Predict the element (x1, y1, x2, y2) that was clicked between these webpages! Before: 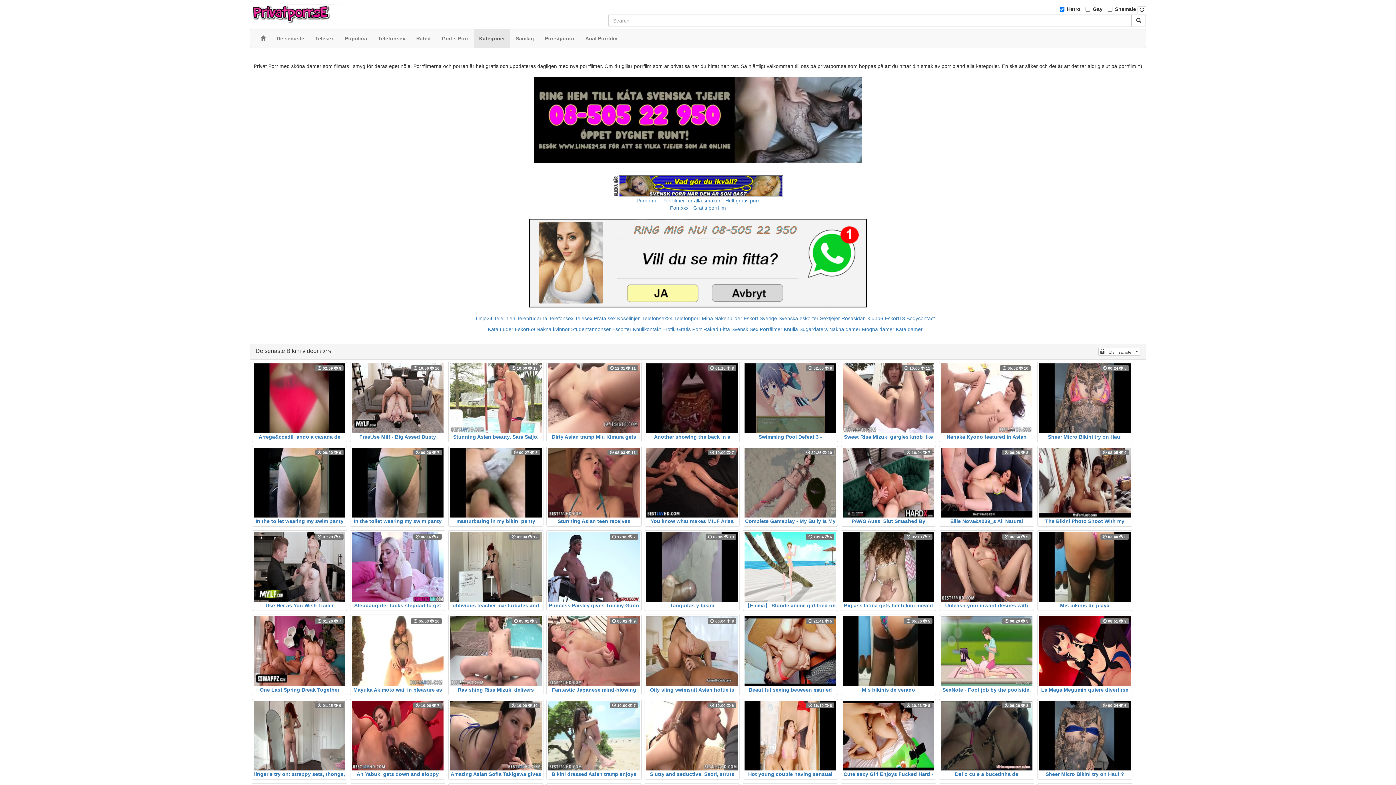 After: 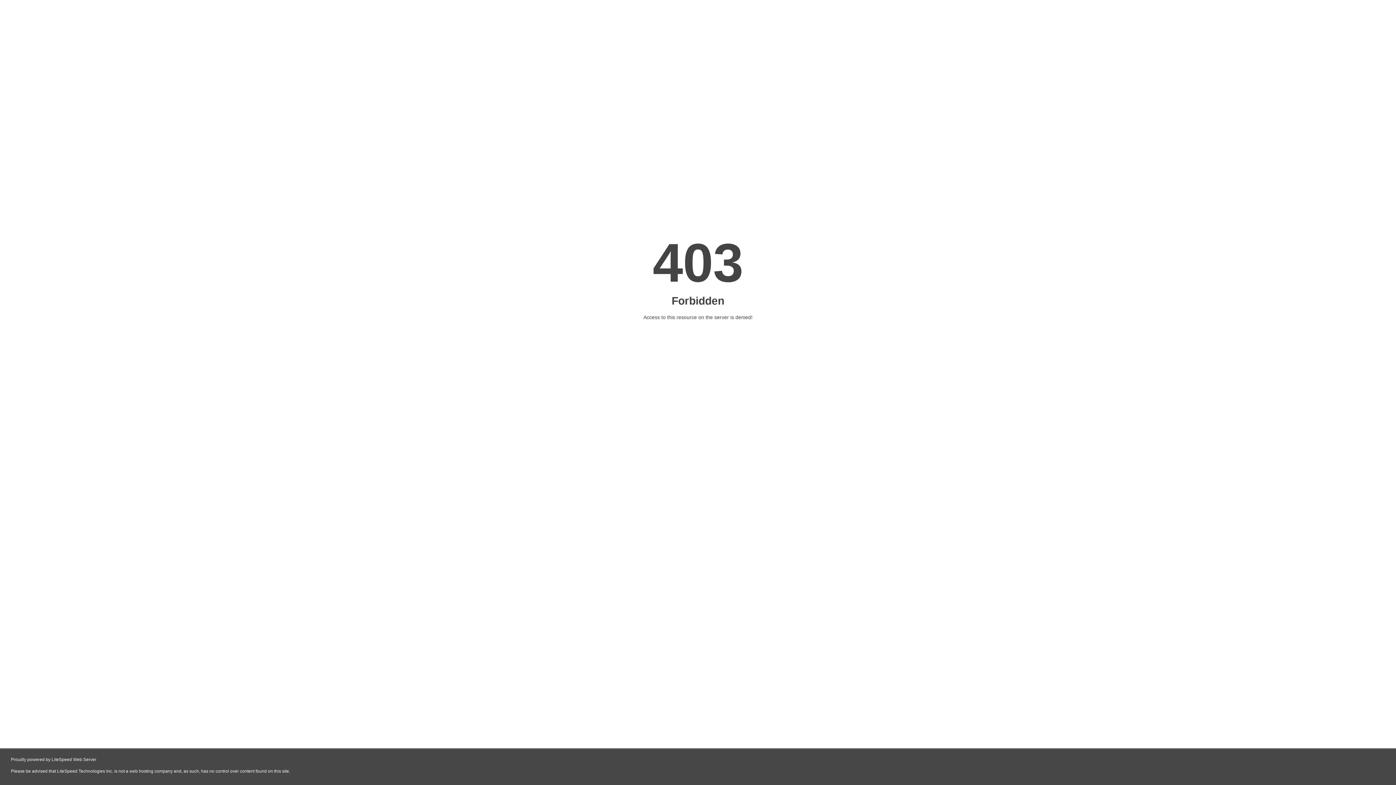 Action: bbox: (670, 205, 726, 210) label: Porr.xxx - Gratis porrfilm